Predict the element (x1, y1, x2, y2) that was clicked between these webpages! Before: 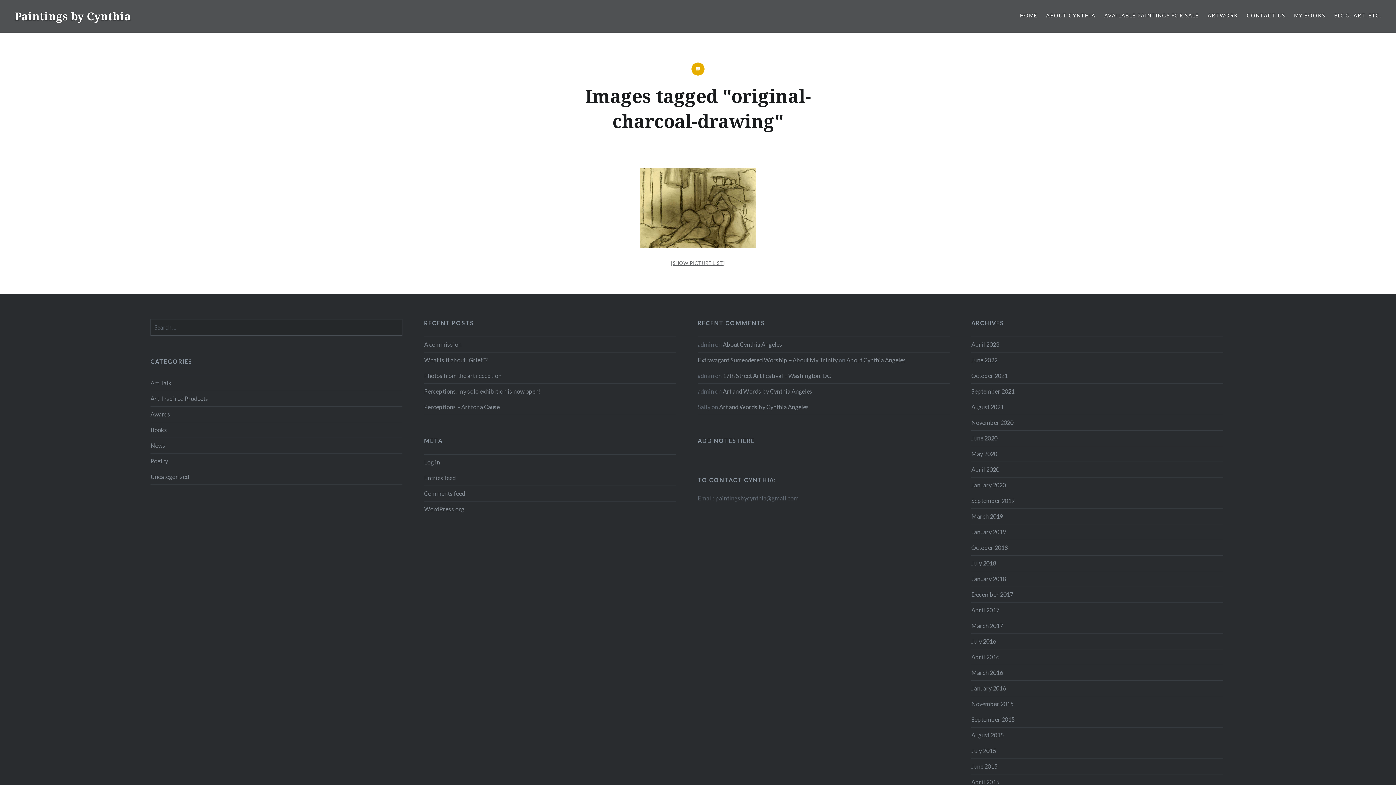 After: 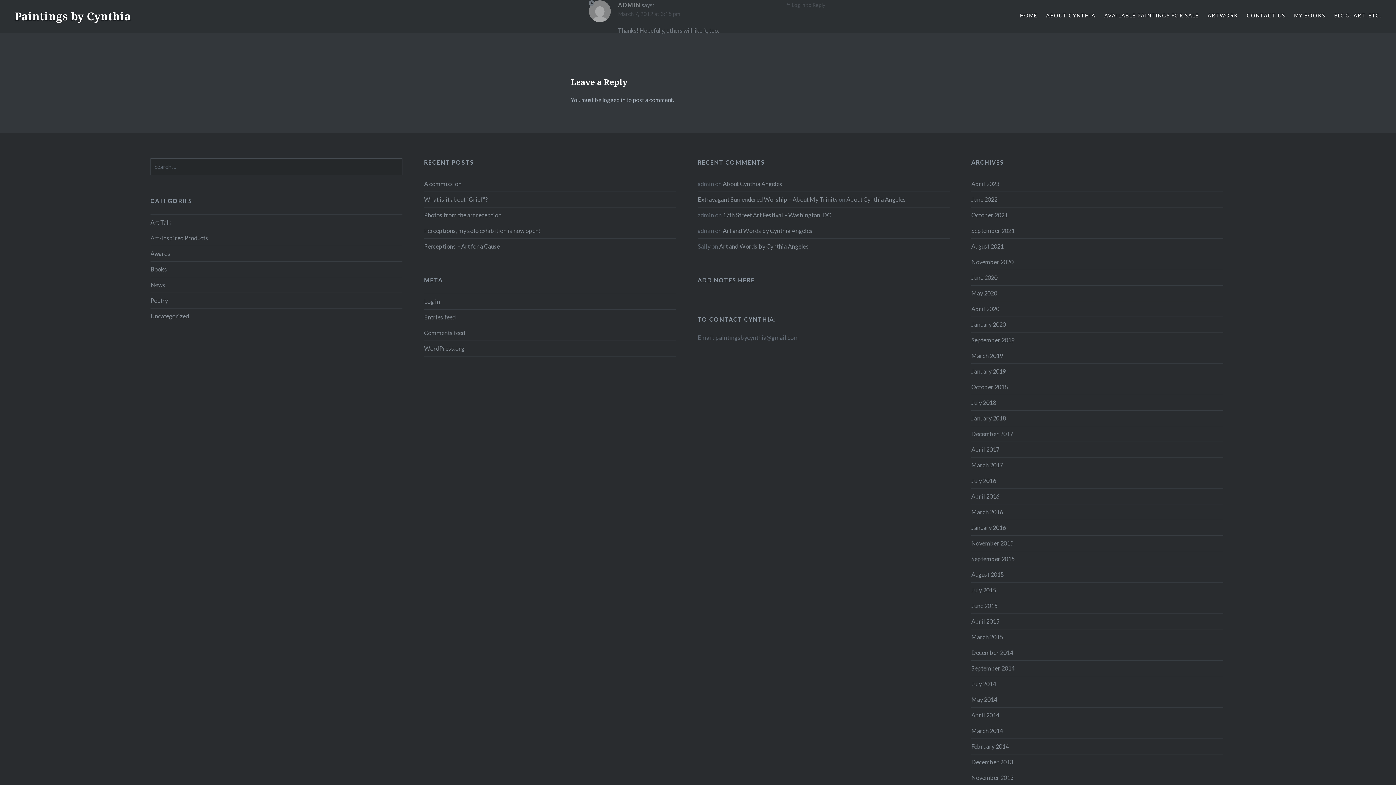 Action: bbox: (723, 387, 812, 394) label: Art and Words by Cynthia Angeles